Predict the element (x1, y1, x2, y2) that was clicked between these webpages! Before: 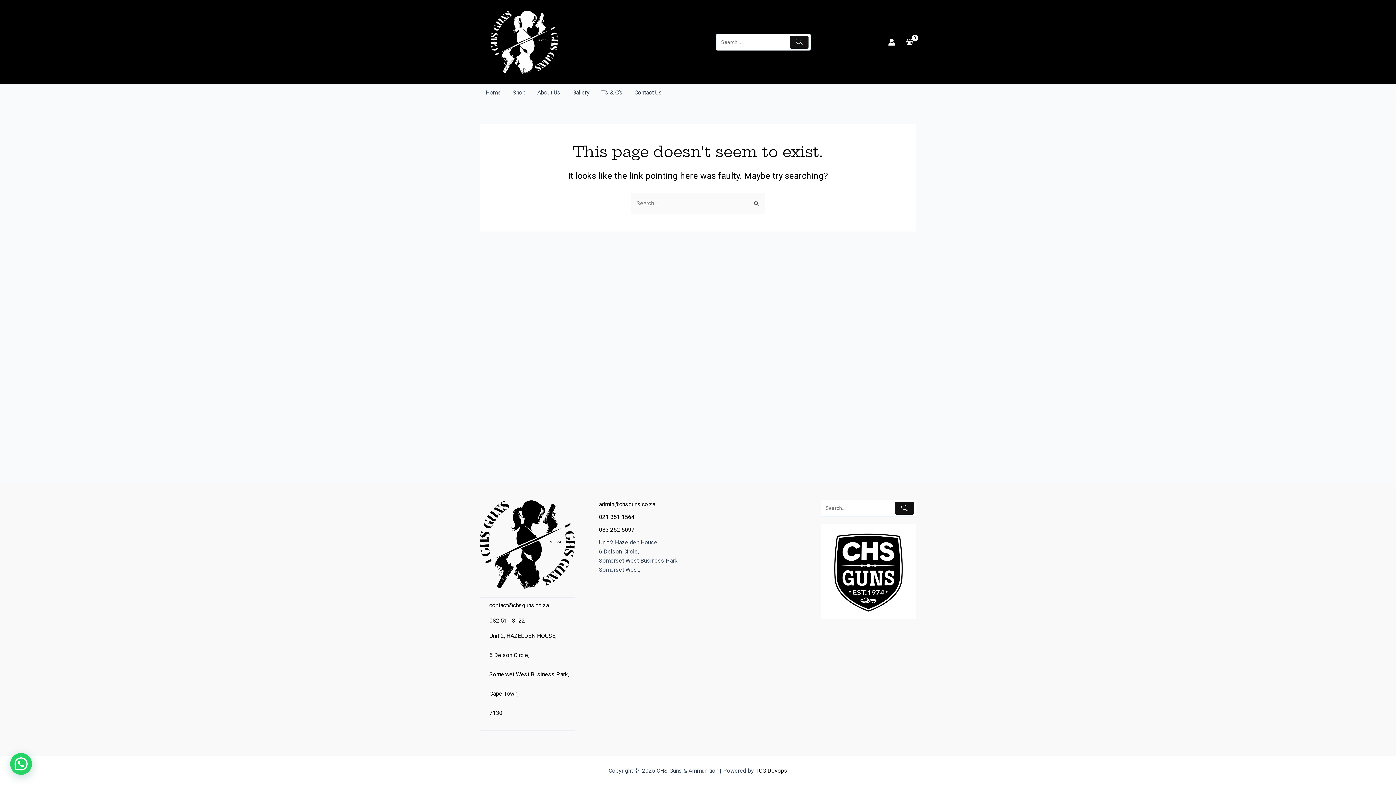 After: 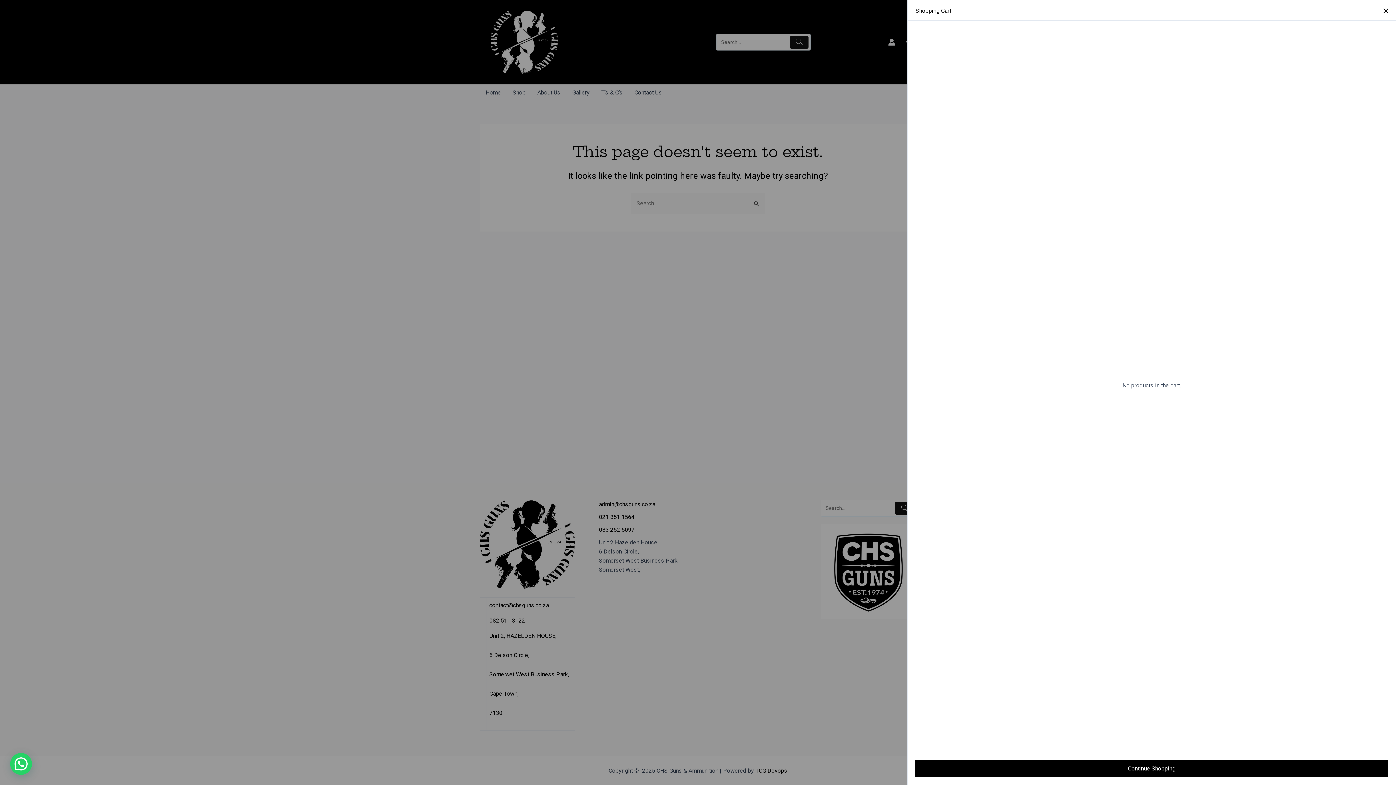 Action: bbox: (902, 35, 916, 48)